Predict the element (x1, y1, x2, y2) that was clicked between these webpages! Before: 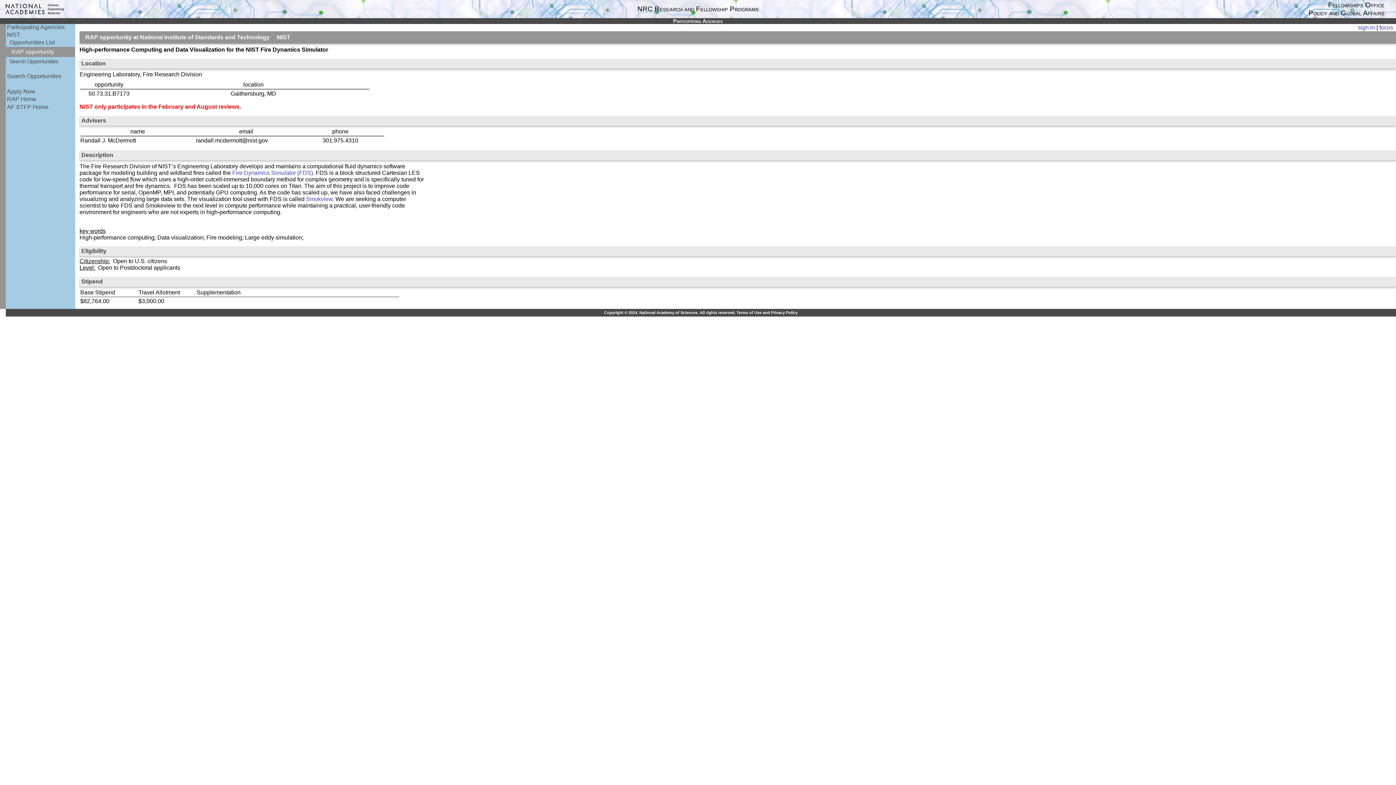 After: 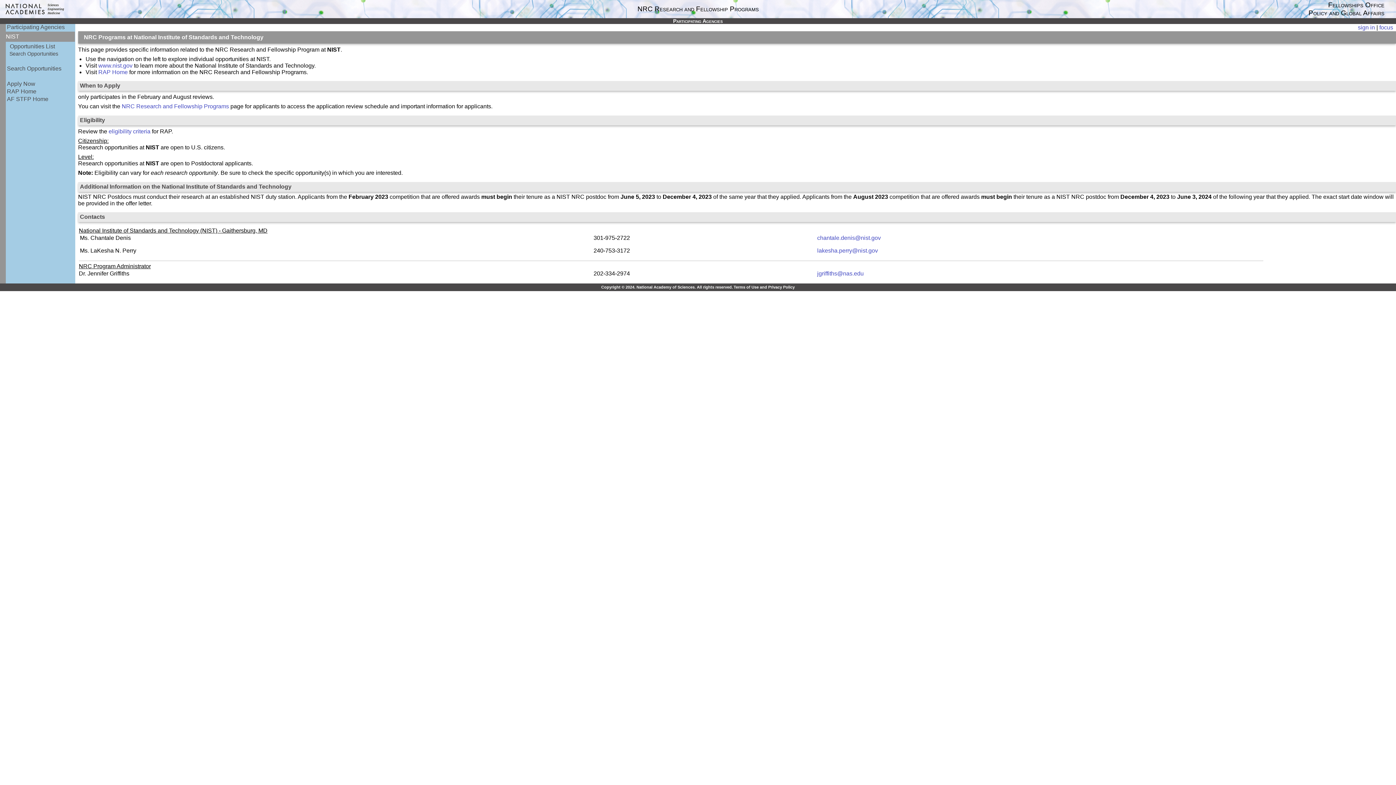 Action: label: NIST bbox: (6, 31, 20, 37)